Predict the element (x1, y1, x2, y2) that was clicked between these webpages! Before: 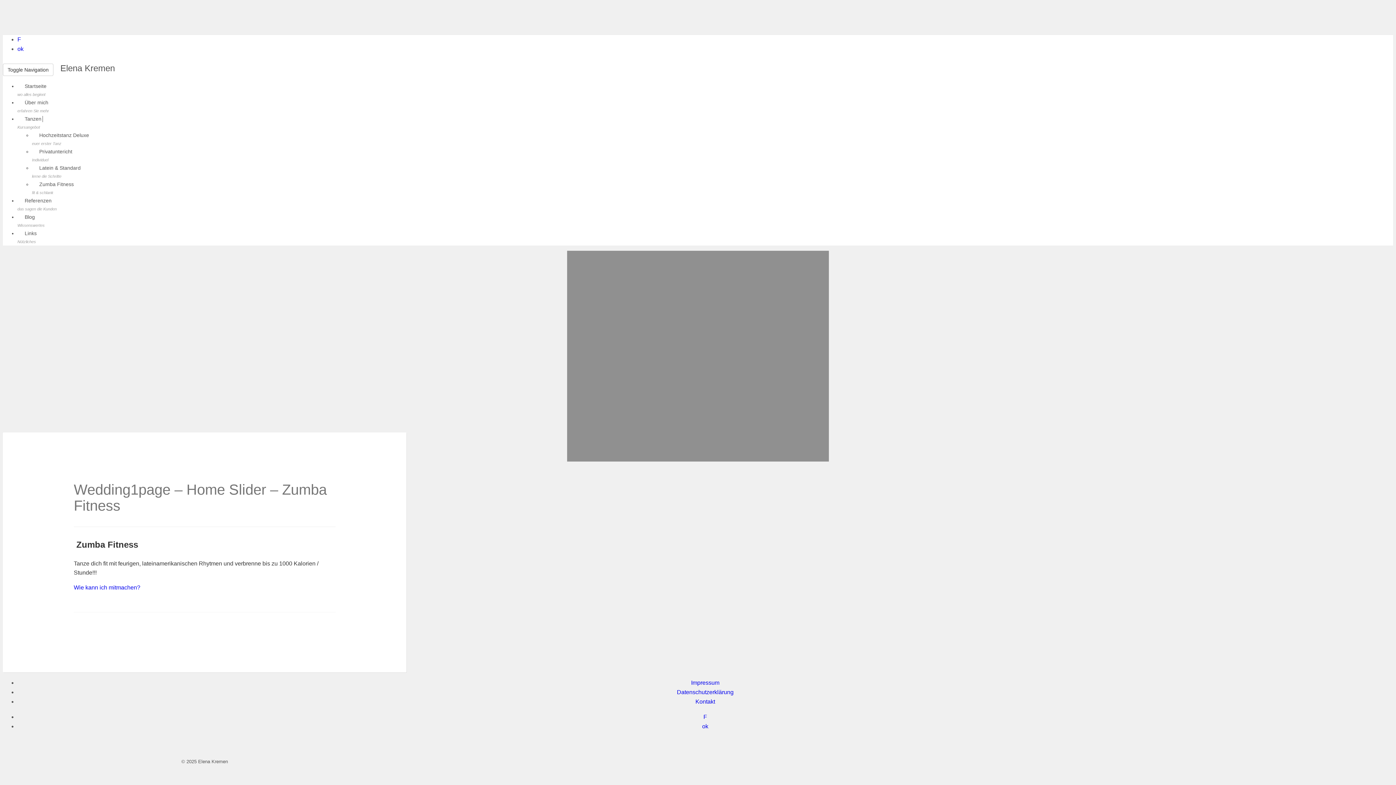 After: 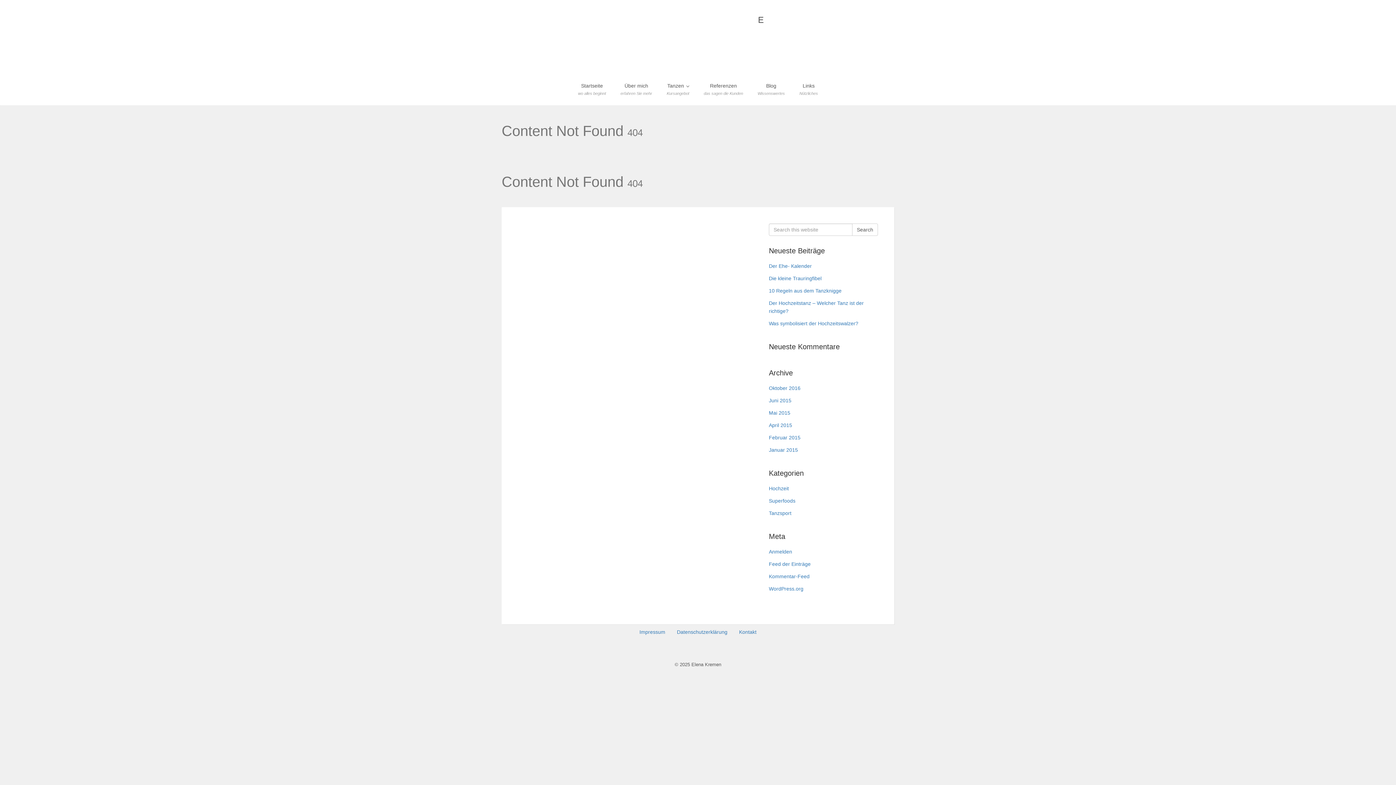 Action: bbox: (695, 698, 715, 705) label: Kontakt